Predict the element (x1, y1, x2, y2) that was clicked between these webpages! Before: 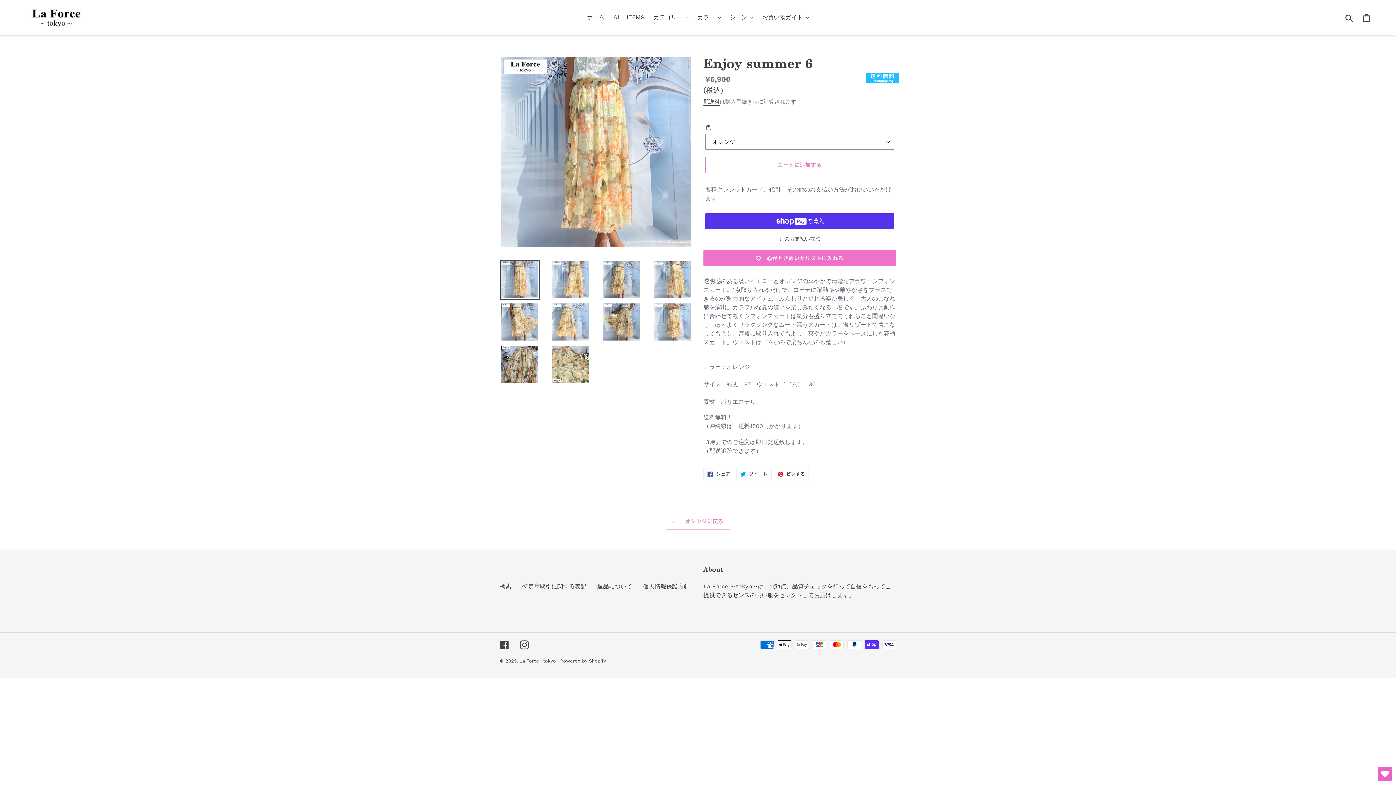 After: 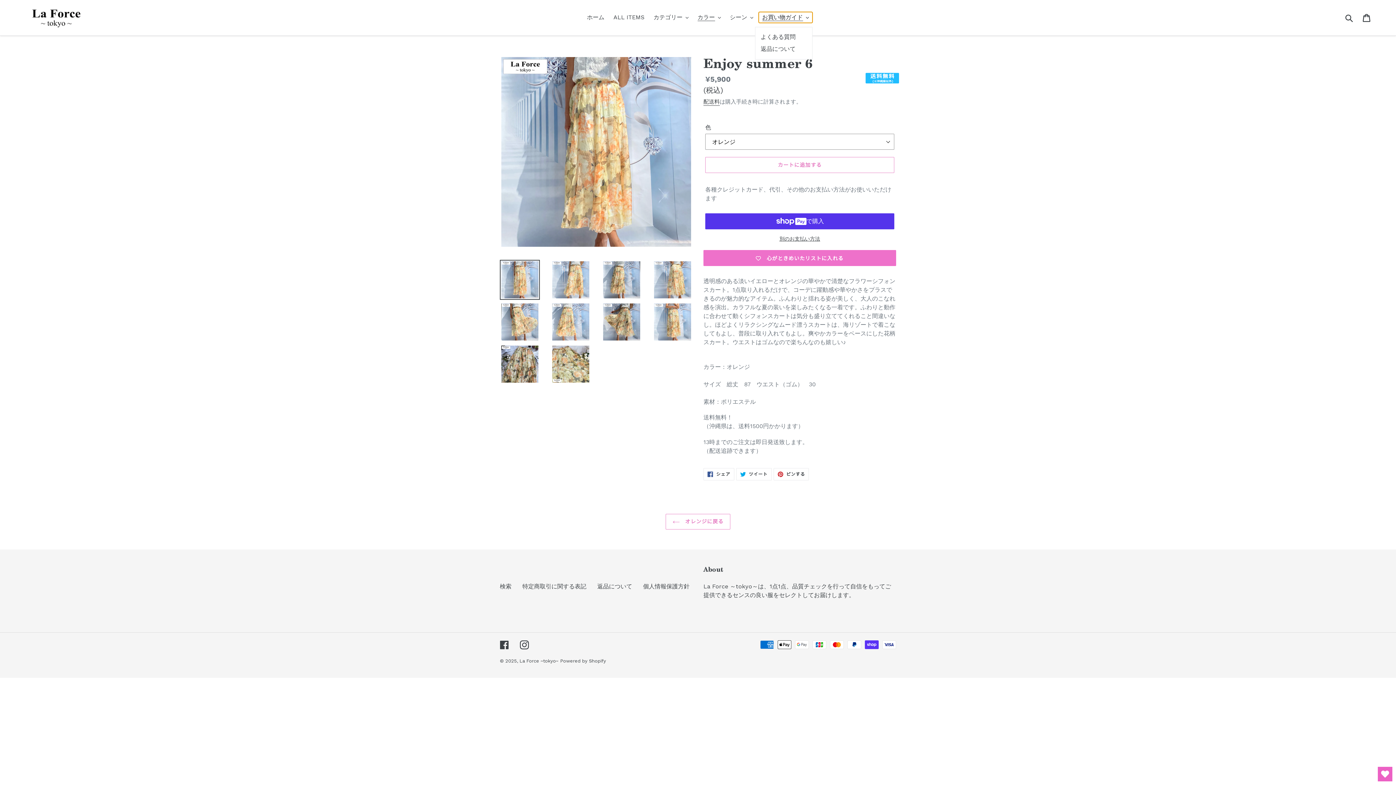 Action: bbox: (758, 12, 812, 22) label: お買い物ガイド